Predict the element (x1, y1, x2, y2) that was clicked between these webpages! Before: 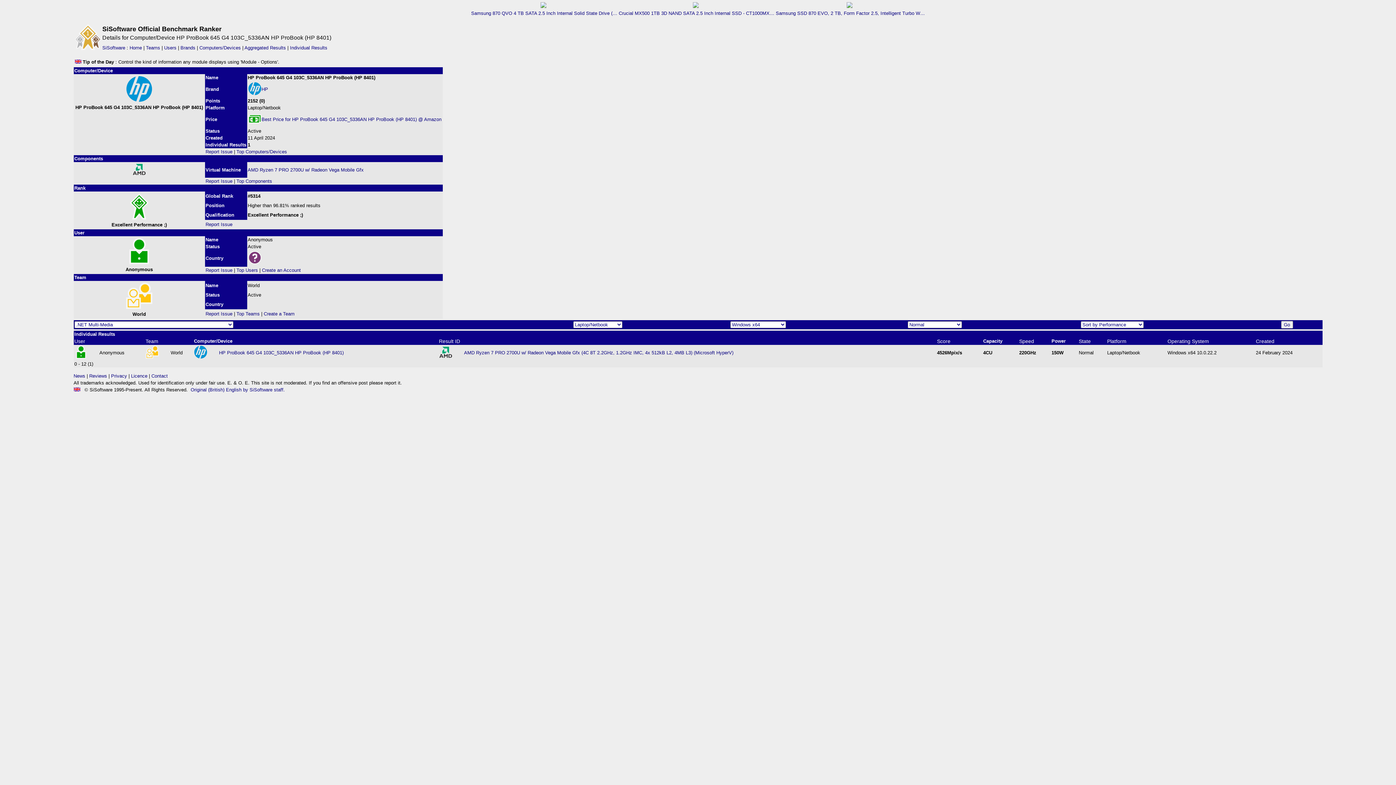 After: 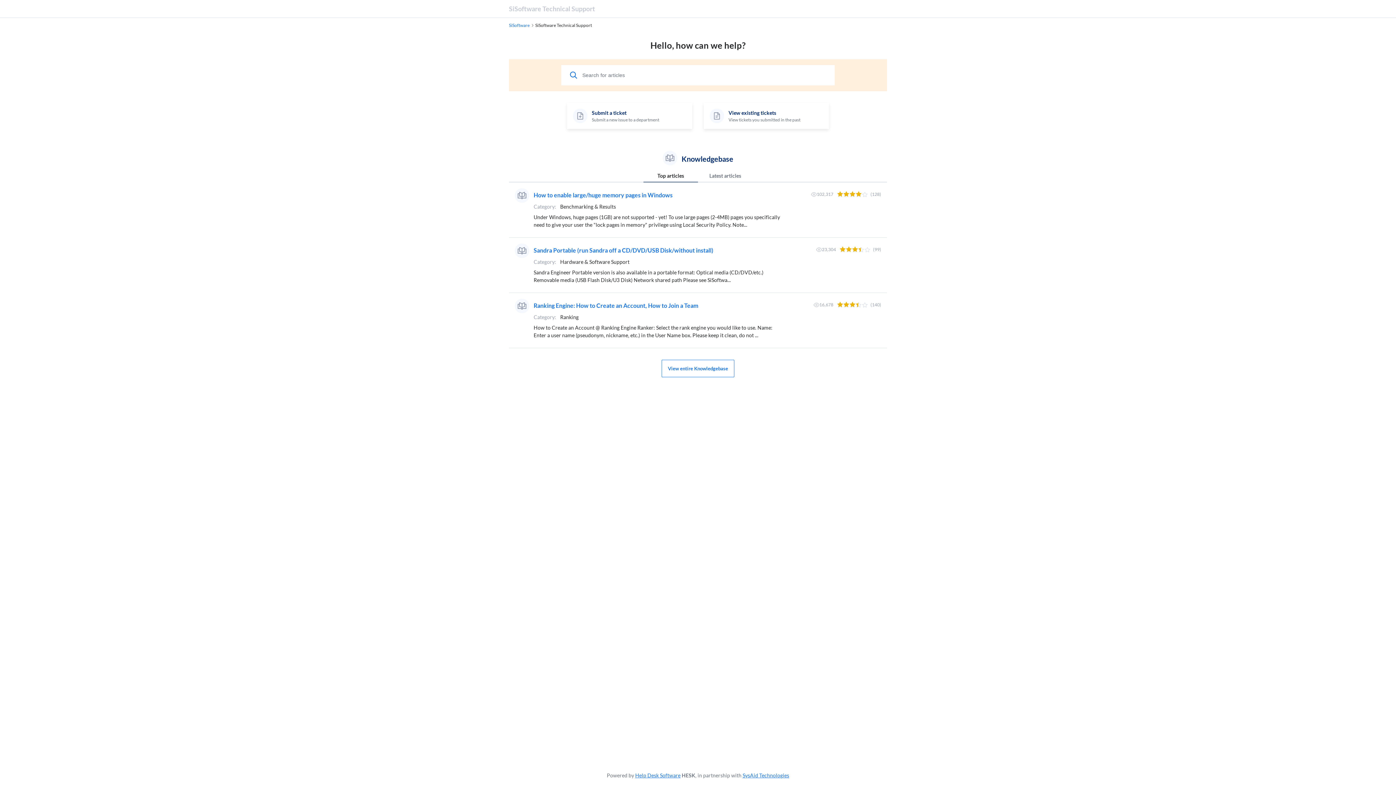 Action: label: Contact bbox: (151, 373, 167, 378)